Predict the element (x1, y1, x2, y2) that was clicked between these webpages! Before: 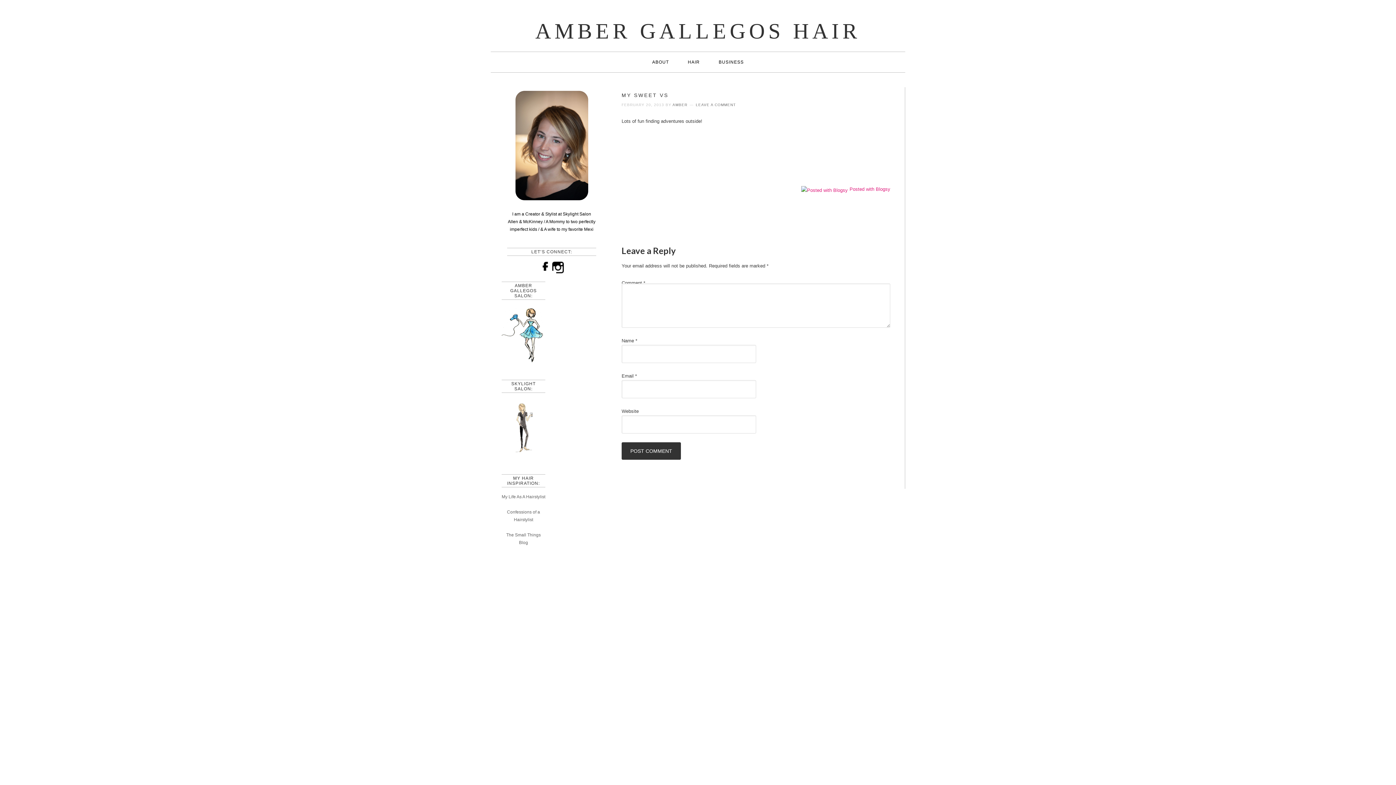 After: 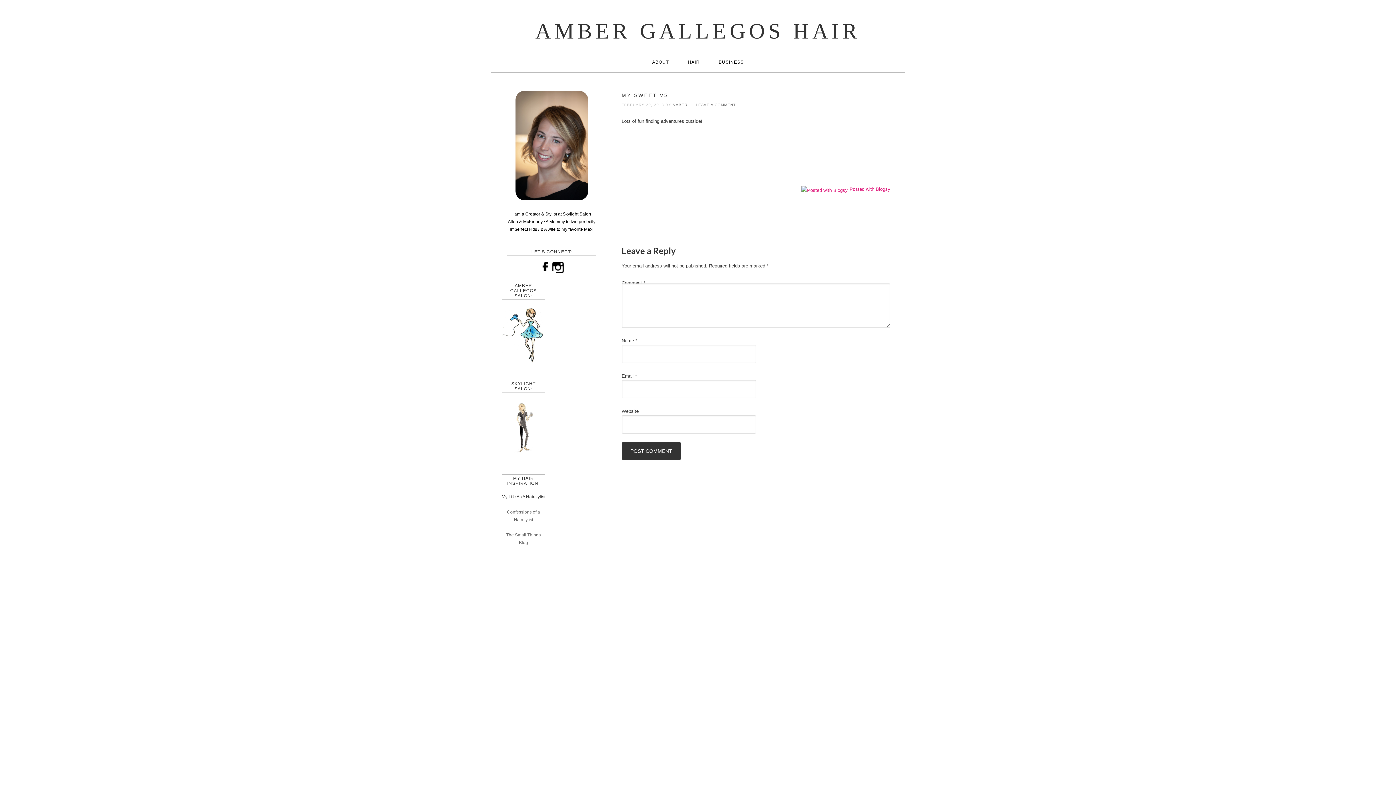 Action: bbox: (501, 494, 545, 499) label: My Life As A Hairstylist